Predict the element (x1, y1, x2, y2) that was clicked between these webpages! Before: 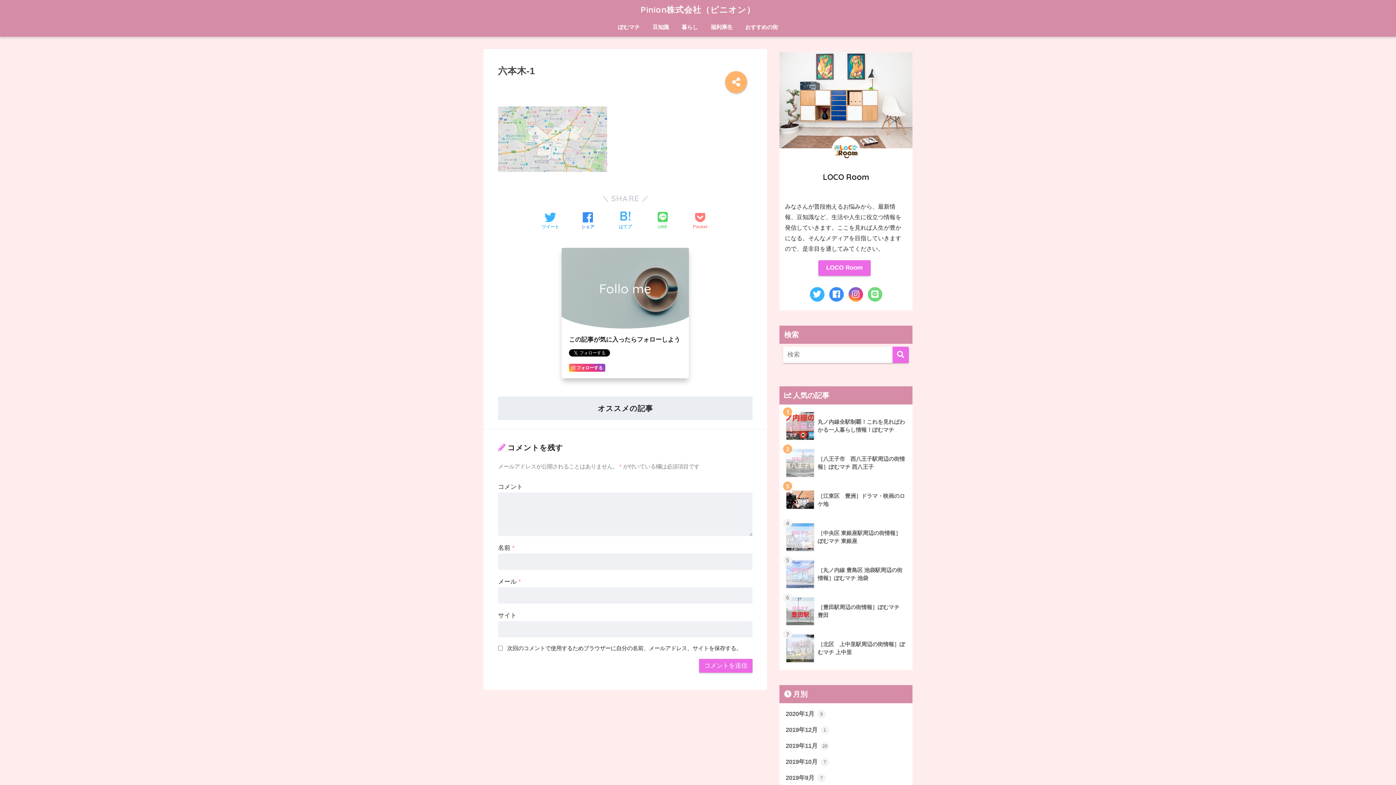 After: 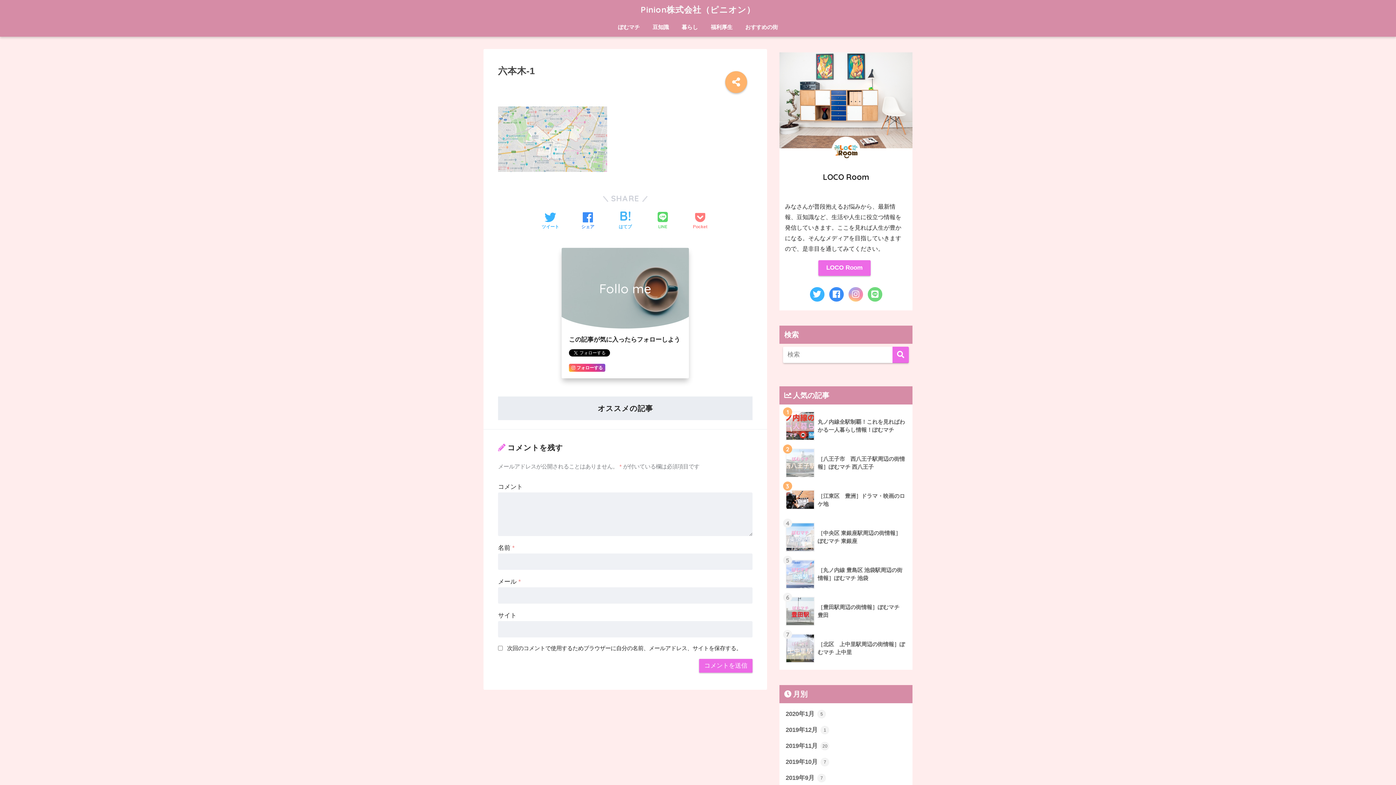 Action: bbox: (847, 285, 864, 303)